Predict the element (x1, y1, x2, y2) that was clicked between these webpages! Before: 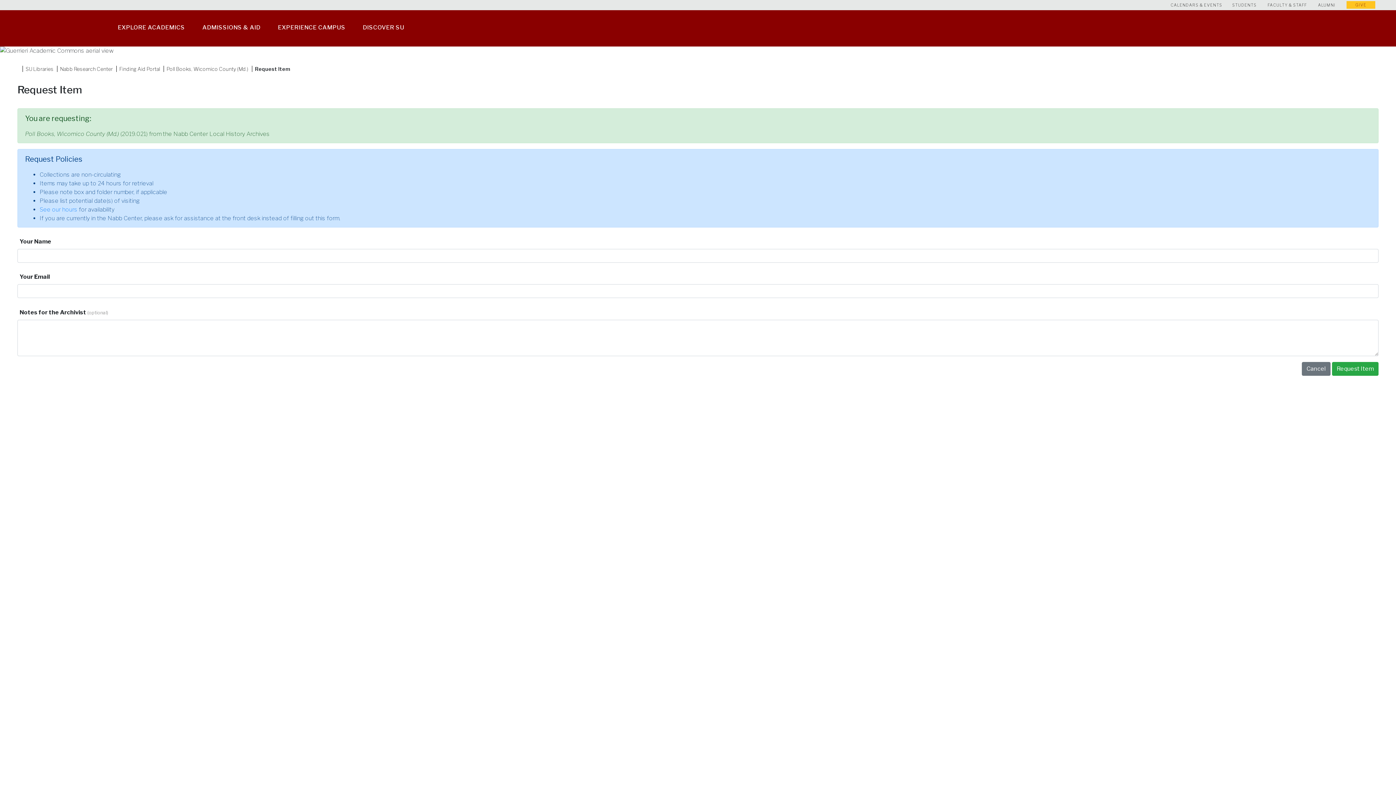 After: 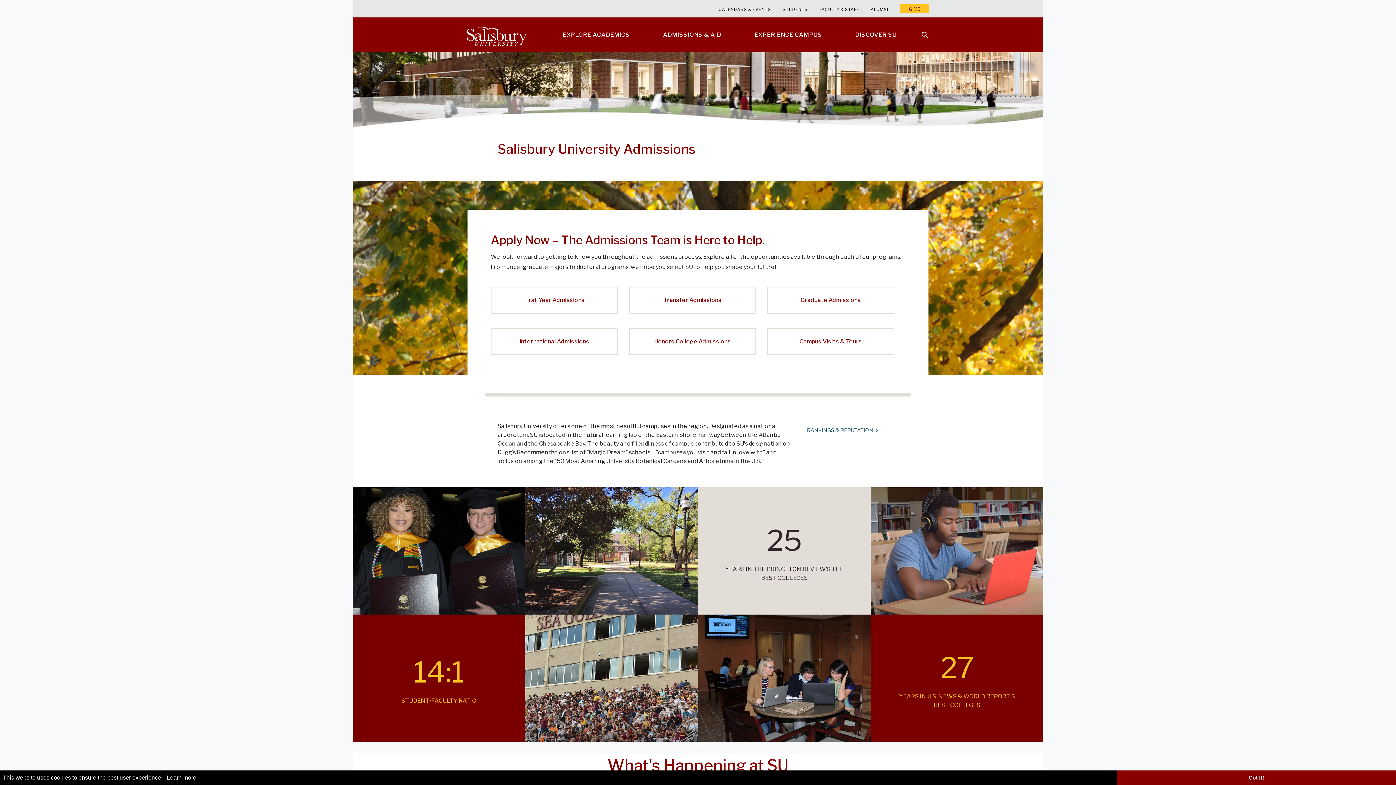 Action: bbox: (202, 10, 260, 45) label: ADMISSIONS & AID